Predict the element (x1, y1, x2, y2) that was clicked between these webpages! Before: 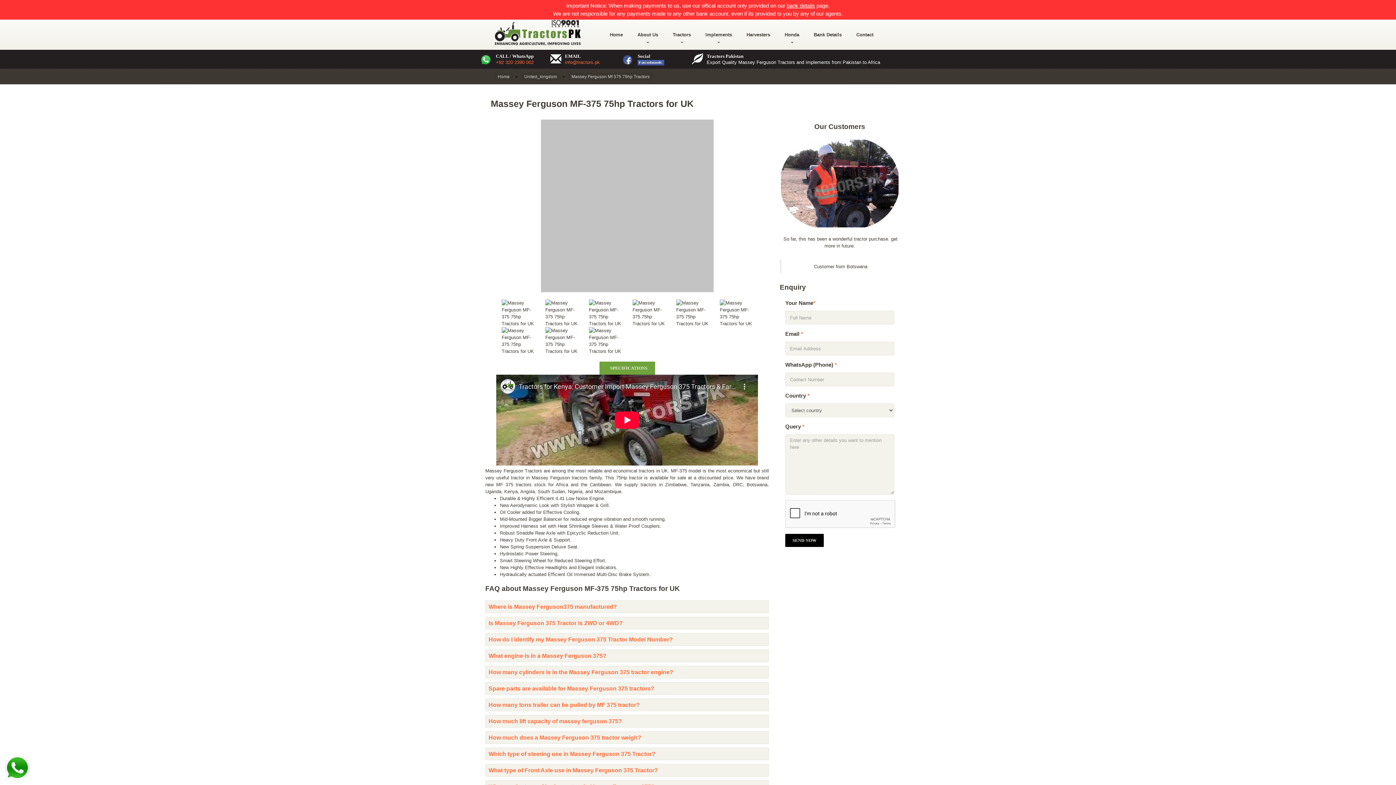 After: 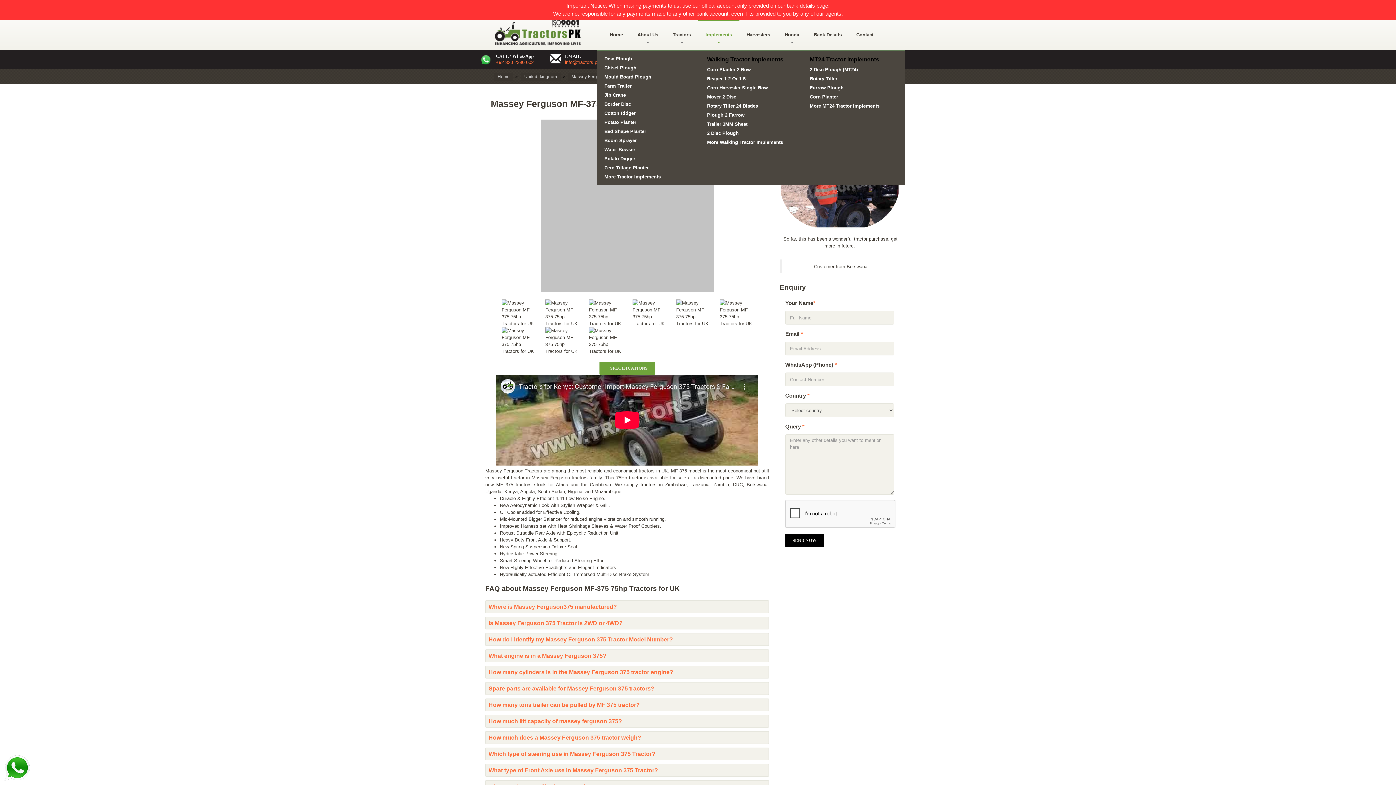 Action: label: Implements bbox: (698, 19, 739, 49)